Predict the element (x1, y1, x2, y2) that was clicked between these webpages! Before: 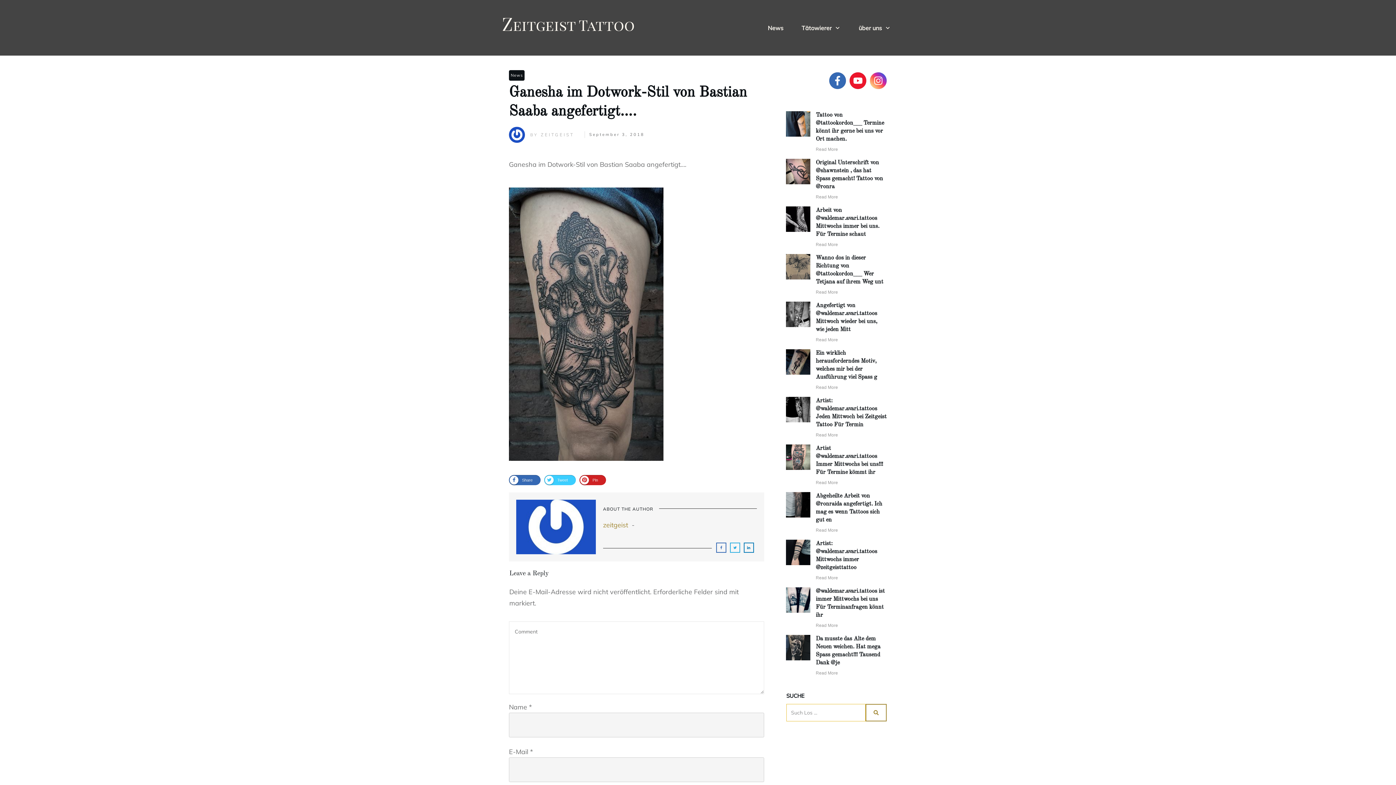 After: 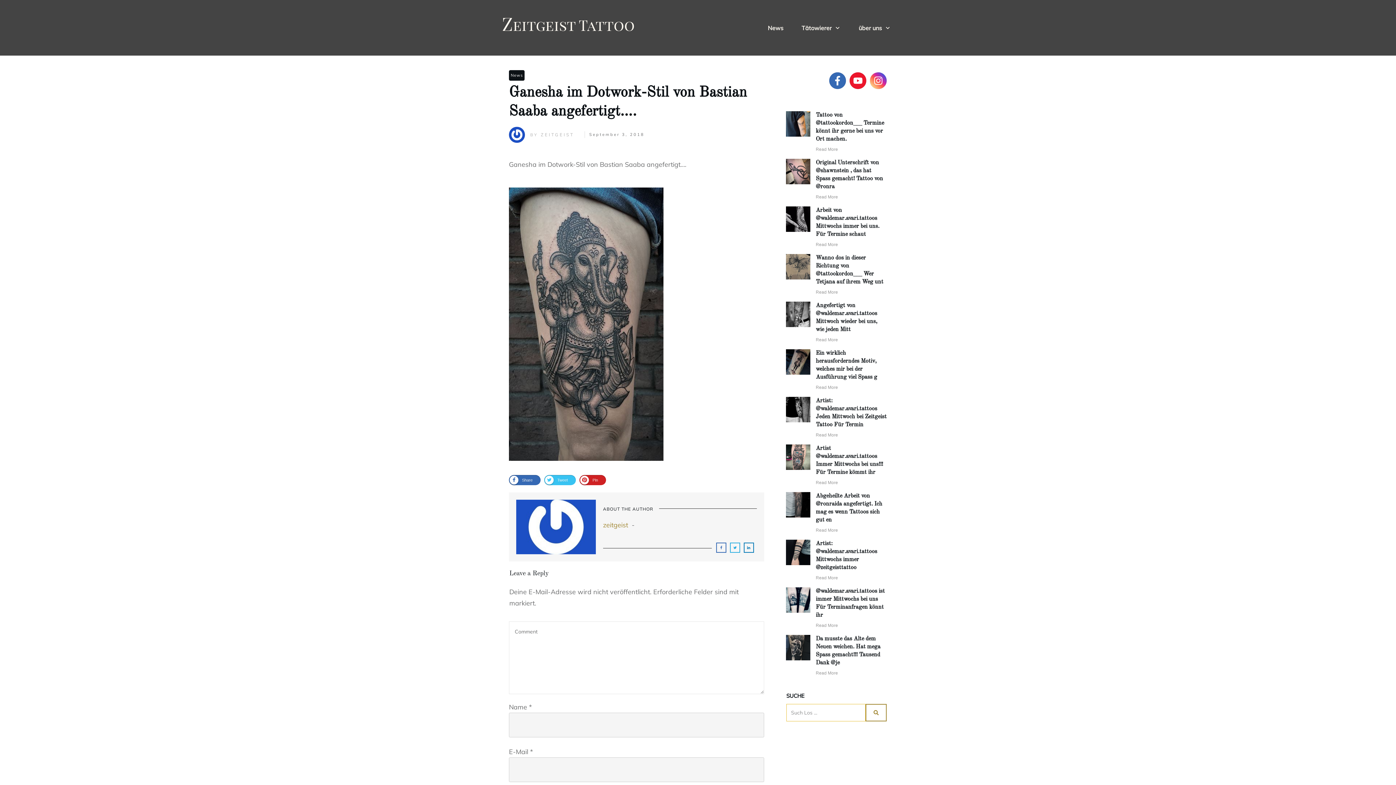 Action: label: Tweet bbox: (544, 475, 576, 485)